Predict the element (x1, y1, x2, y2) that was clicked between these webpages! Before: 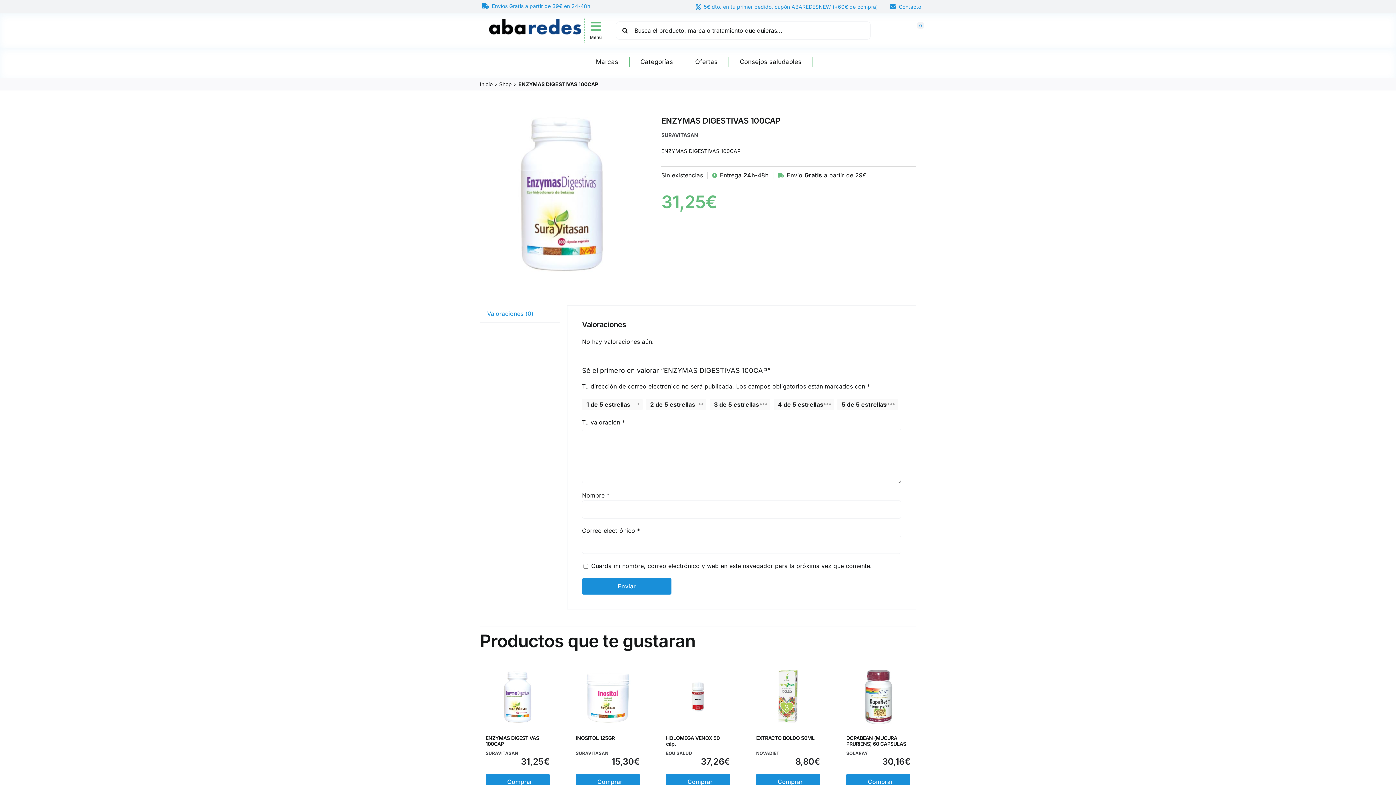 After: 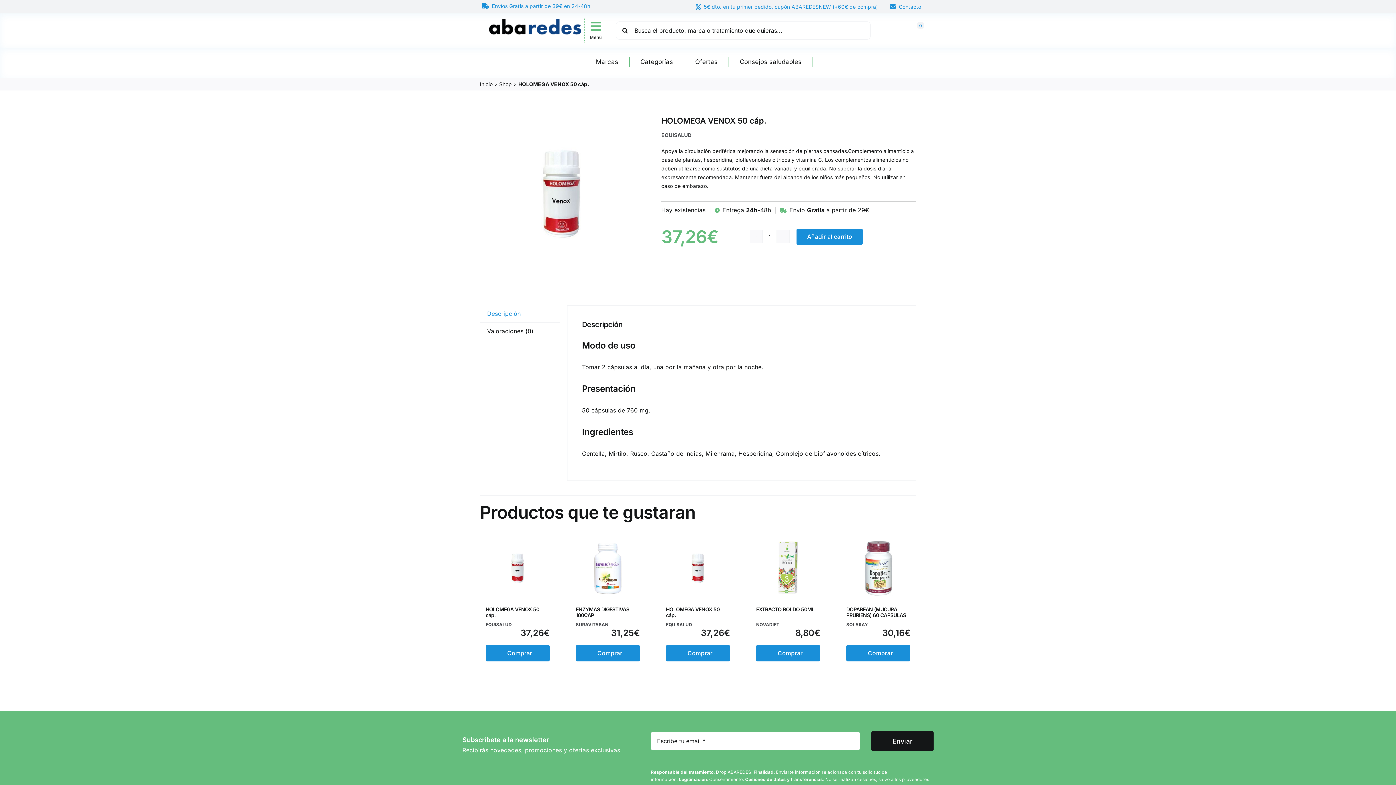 Action: bbox: (666, 662, 730, 766)